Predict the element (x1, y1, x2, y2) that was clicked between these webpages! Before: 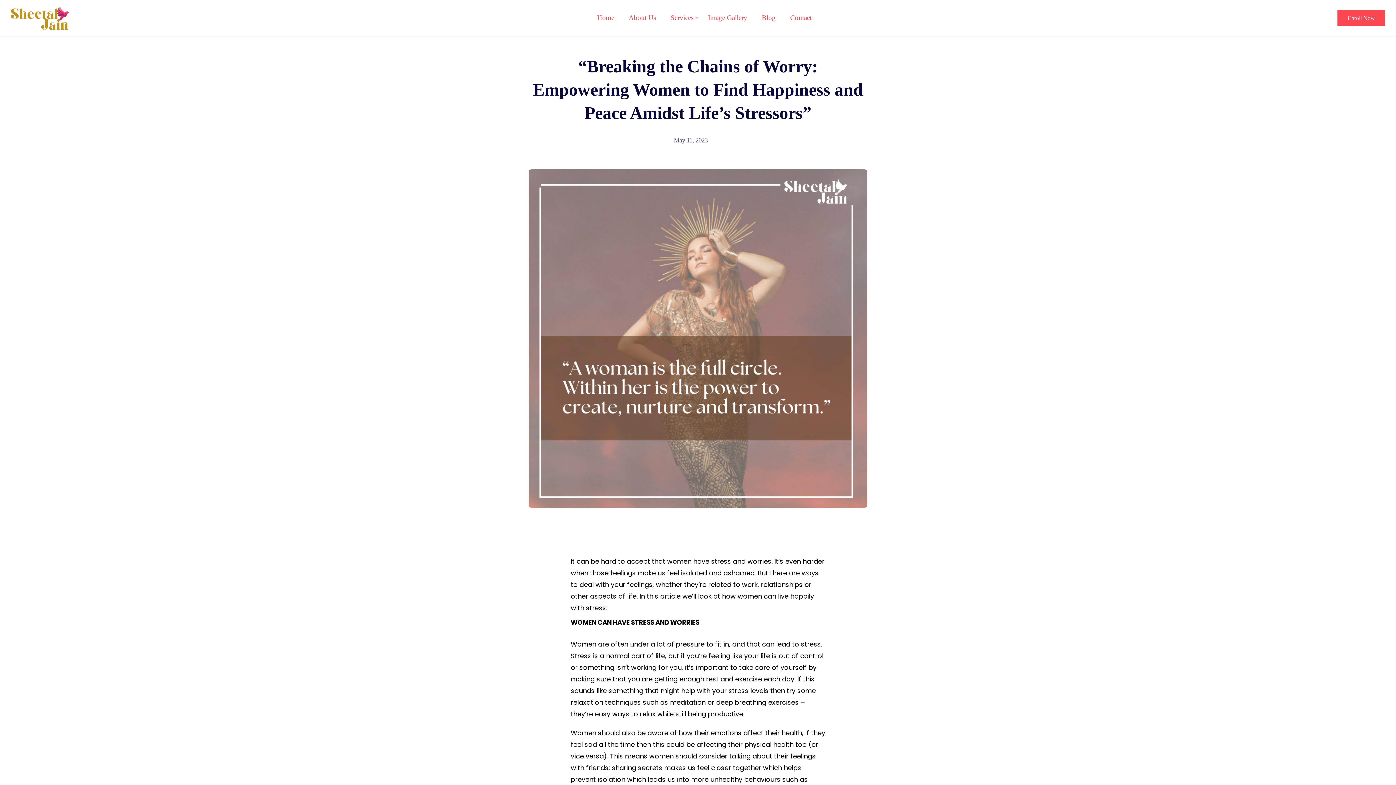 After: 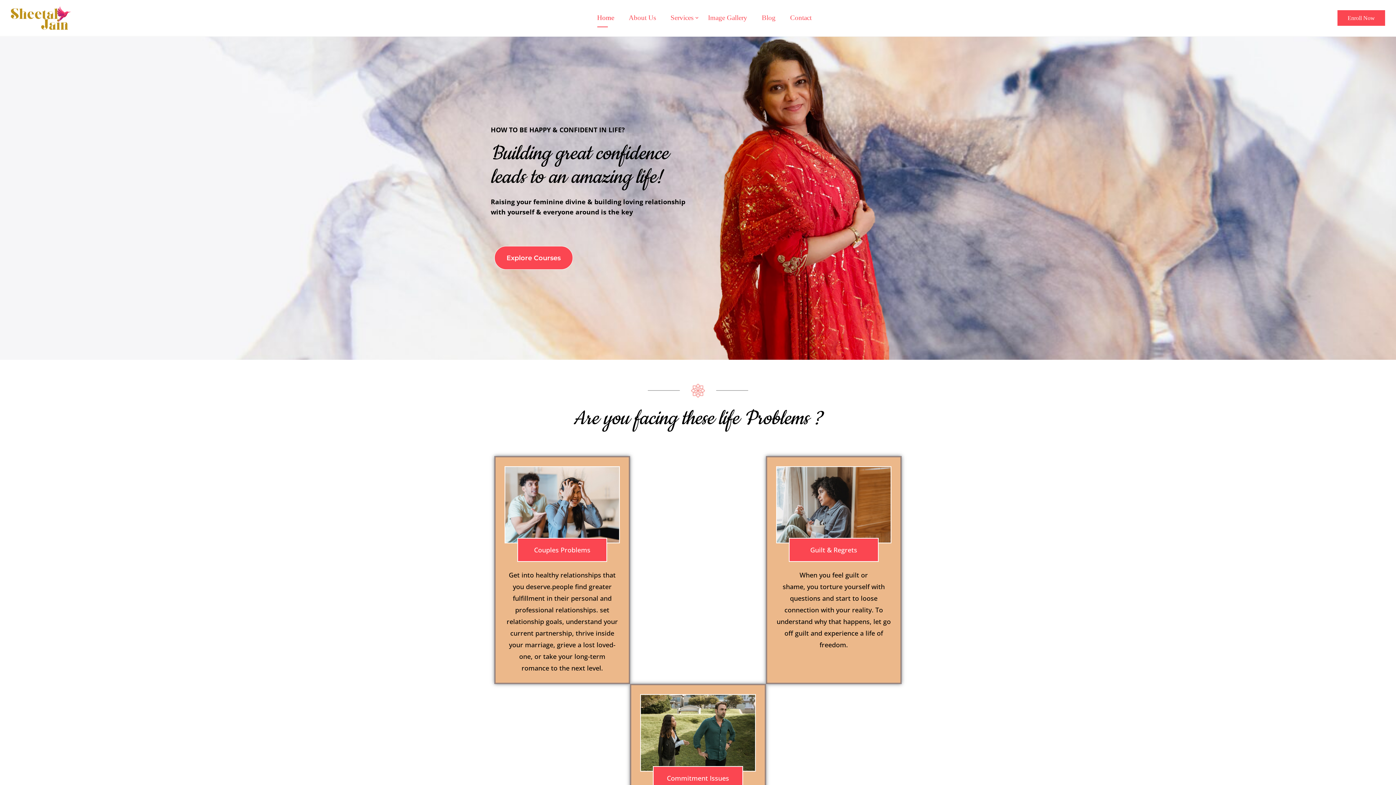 Action: bbox: (10, 6, 413, 29)